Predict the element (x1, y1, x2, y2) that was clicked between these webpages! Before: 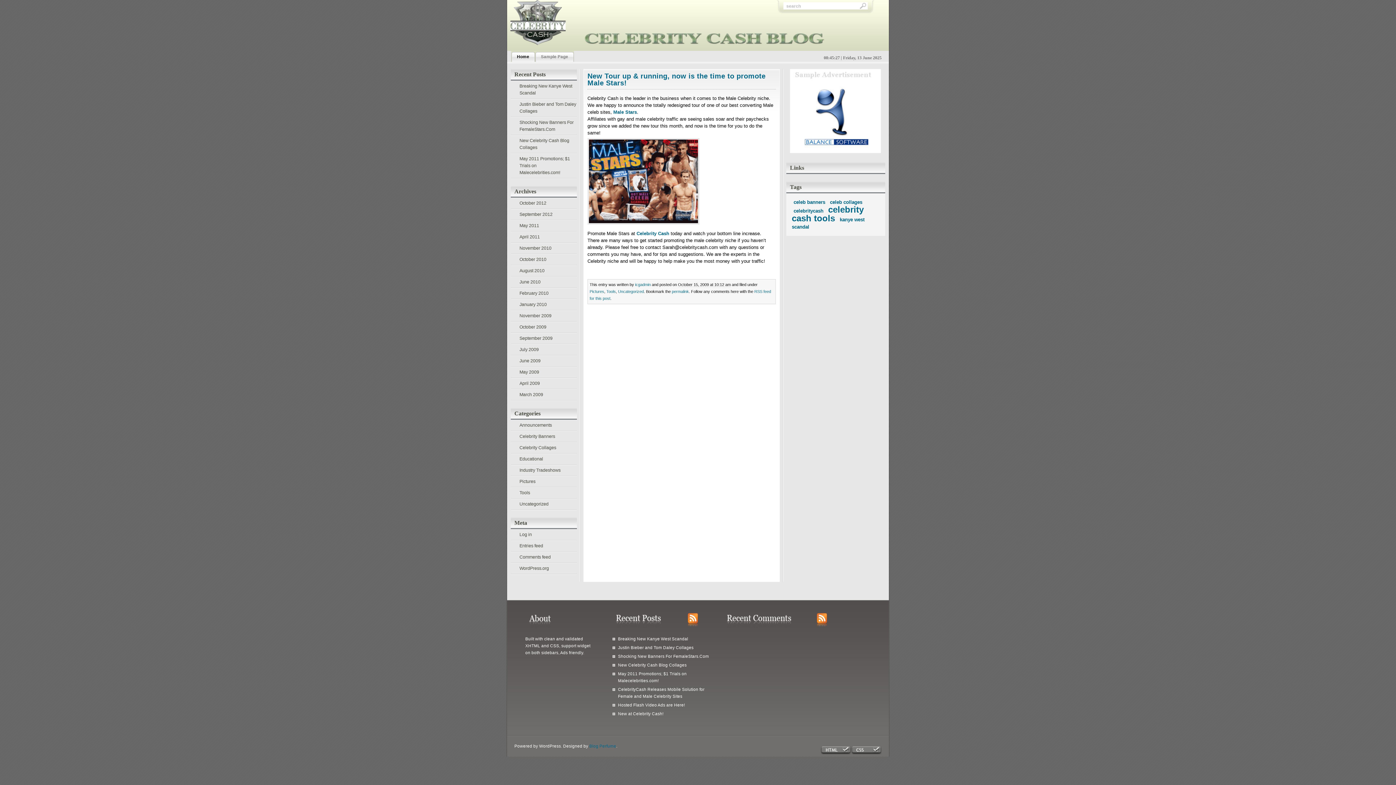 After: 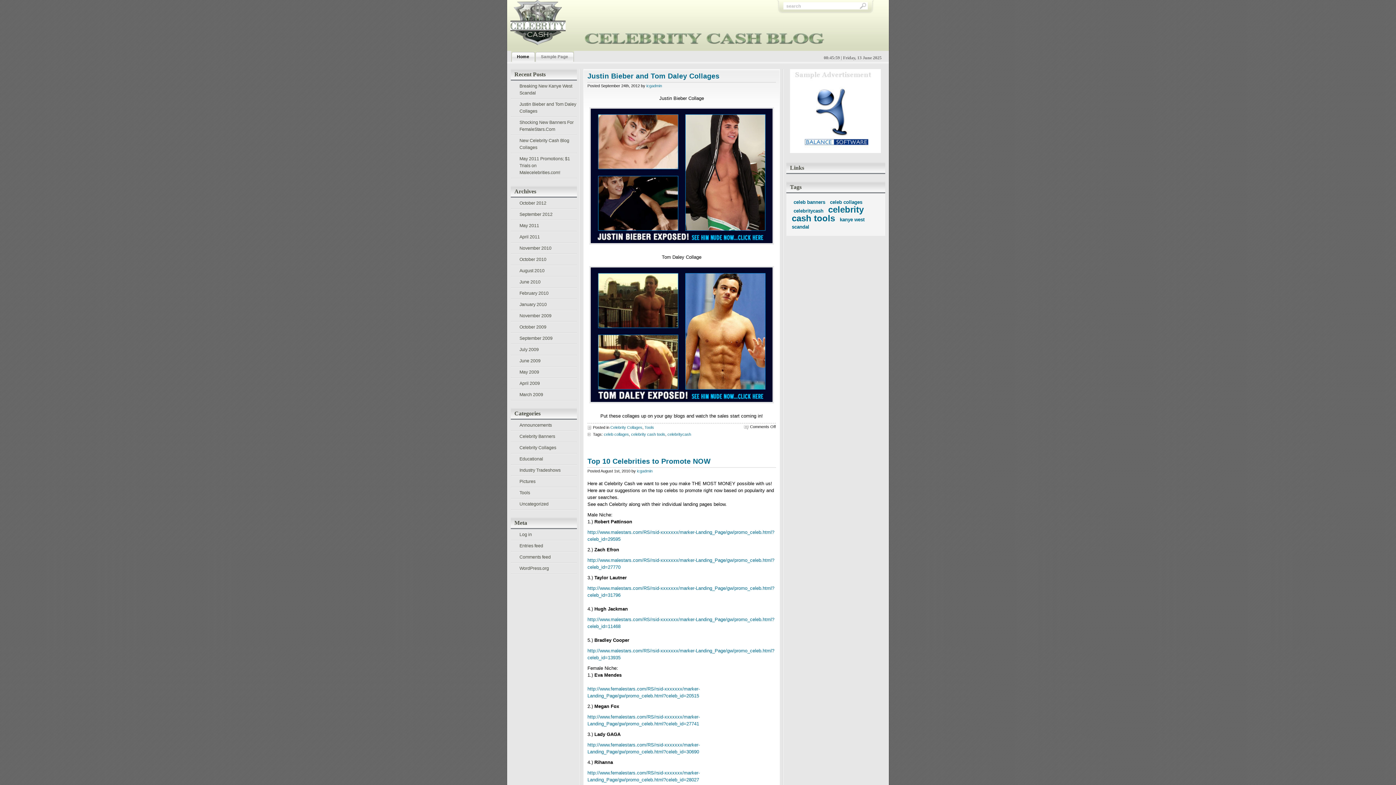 Action: label: Tools bbox: (606, 289, 616, 293)